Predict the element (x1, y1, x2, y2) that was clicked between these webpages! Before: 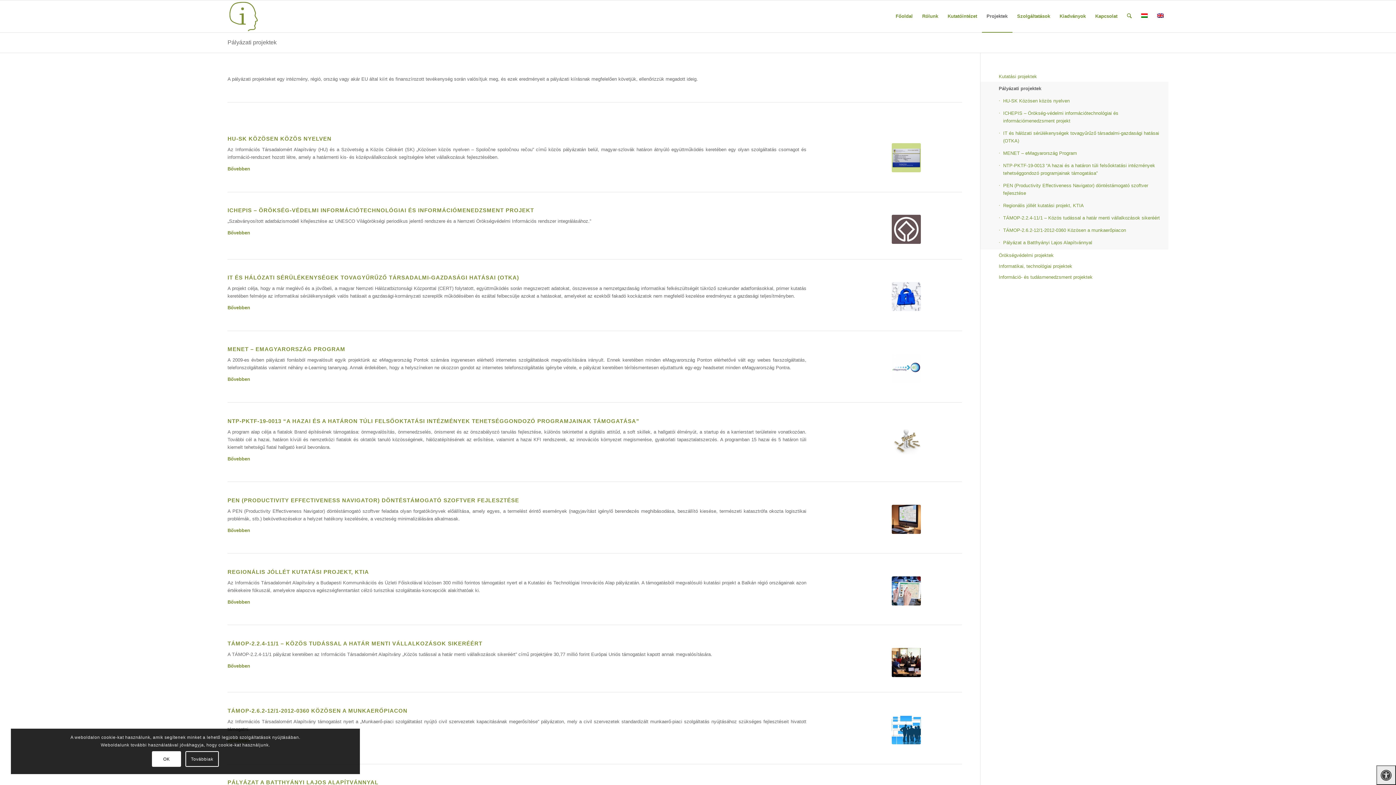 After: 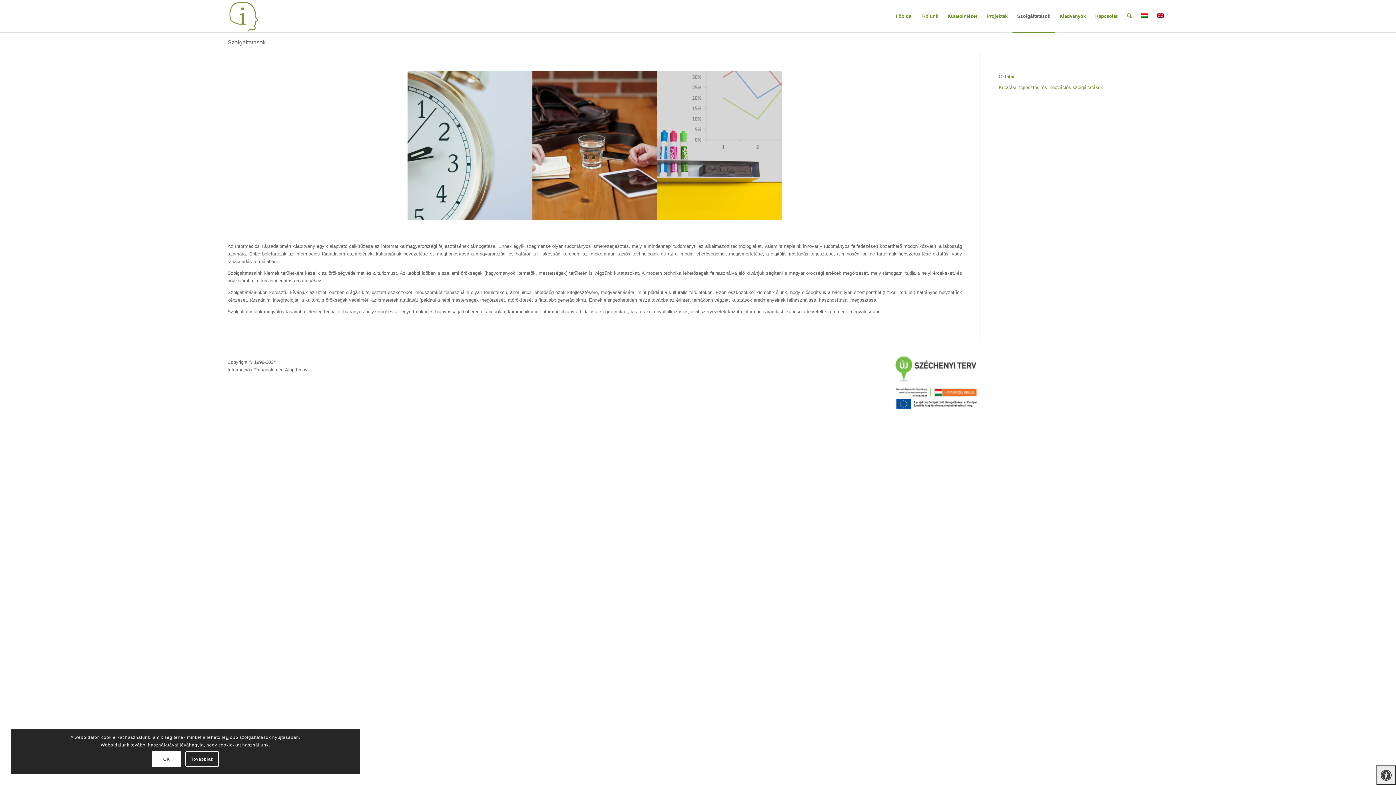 Action: label: Szolgáltatások bbox: (1012, 0, 1055, 32)